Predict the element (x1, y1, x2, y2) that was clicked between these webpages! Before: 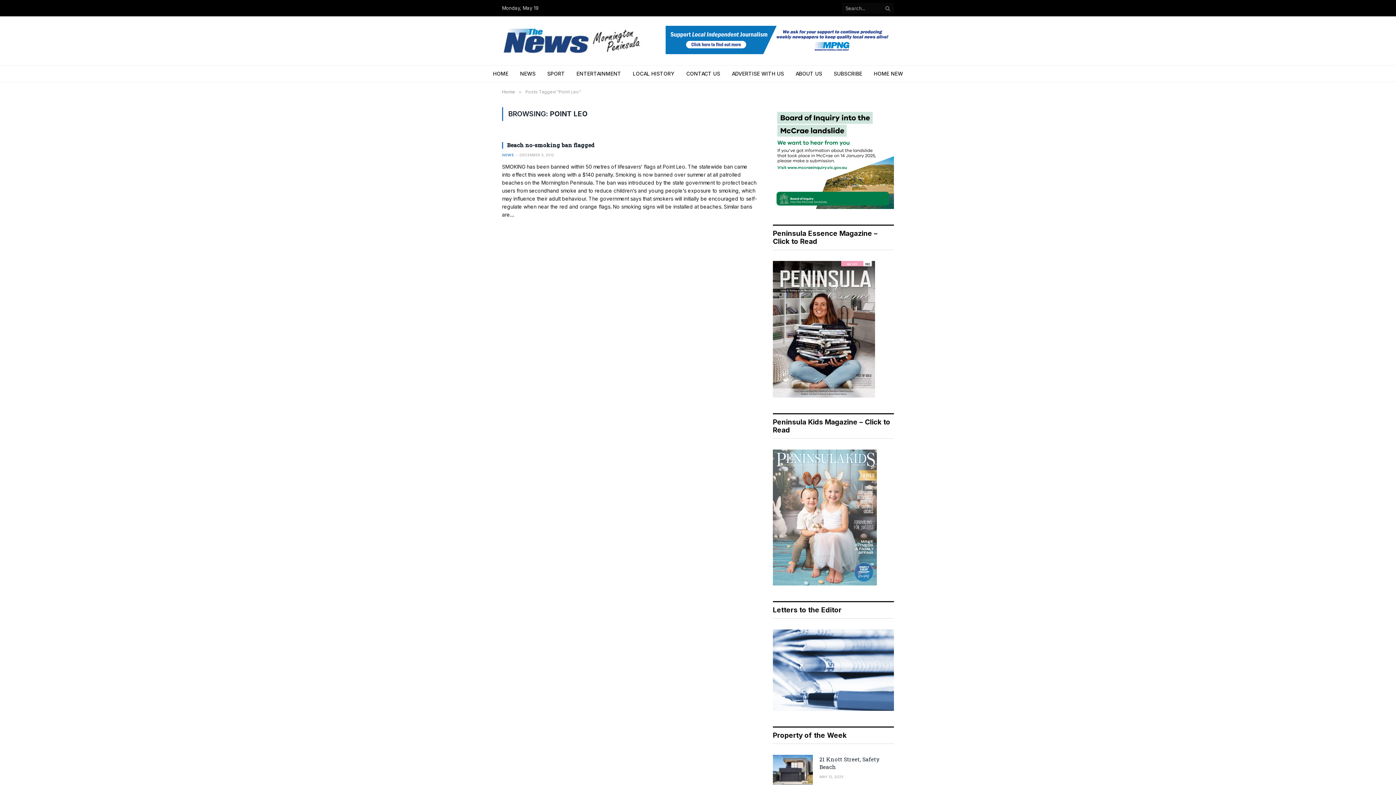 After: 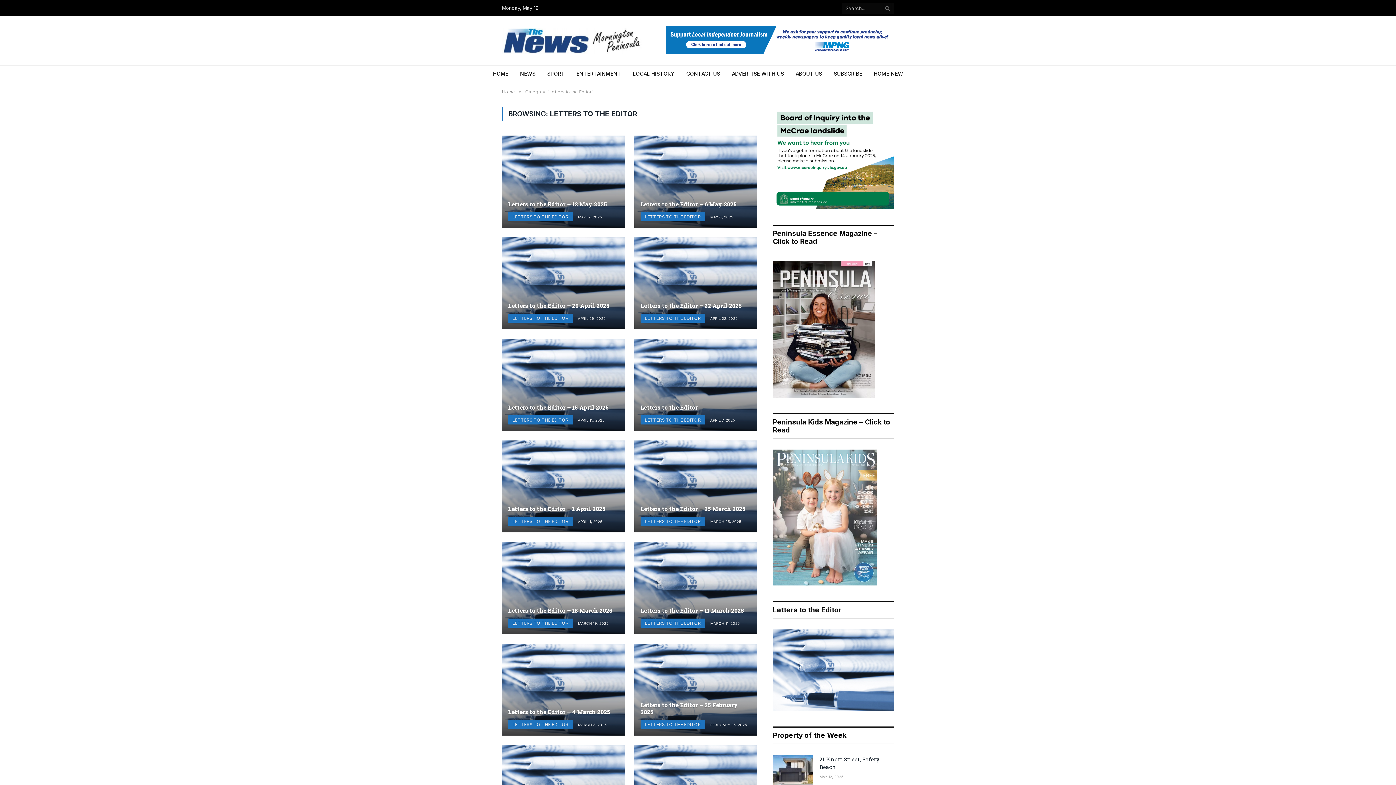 Action: bbox: (773, 706, 894, 712)